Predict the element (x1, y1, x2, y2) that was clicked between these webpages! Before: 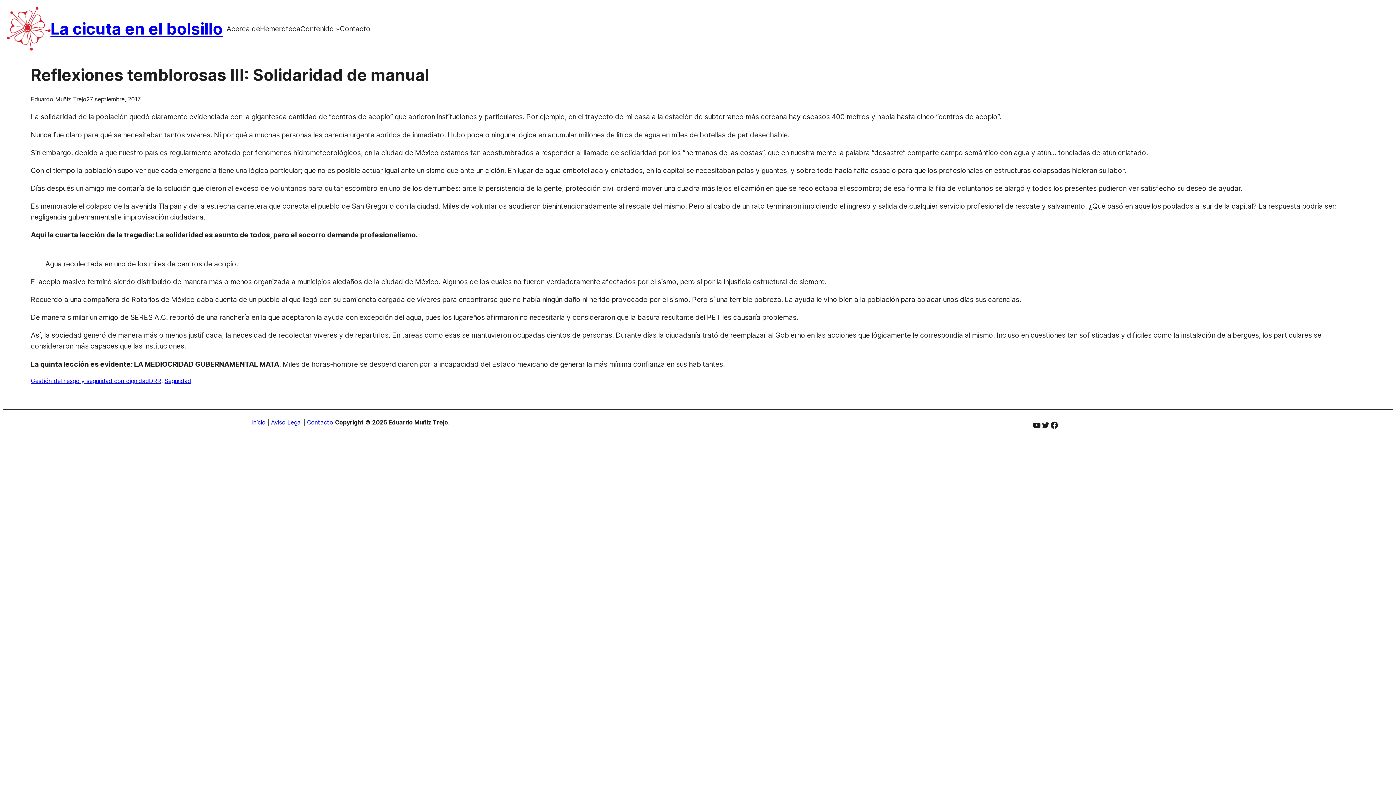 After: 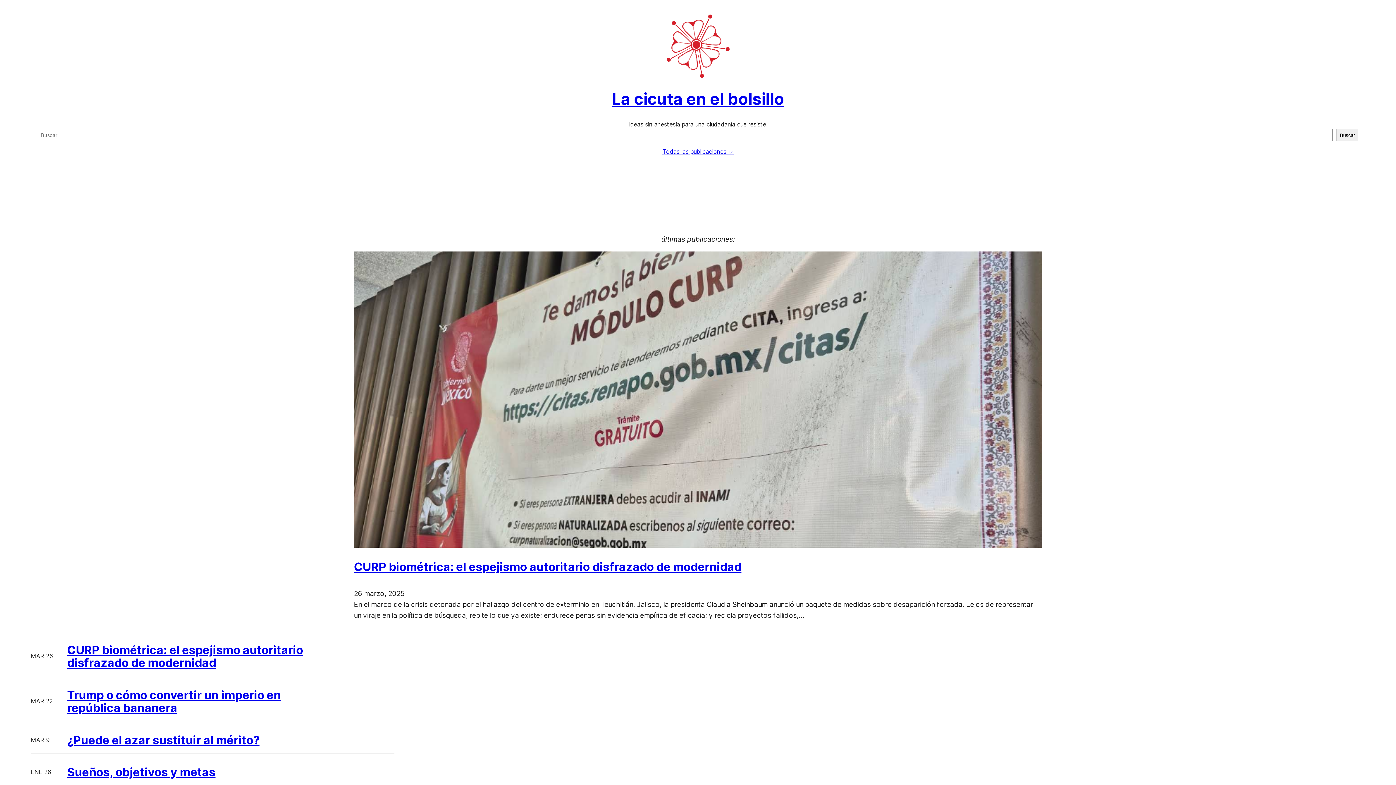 Action: bbox: (50, 18, 222, 38) label: La cicuta en el bolsillo